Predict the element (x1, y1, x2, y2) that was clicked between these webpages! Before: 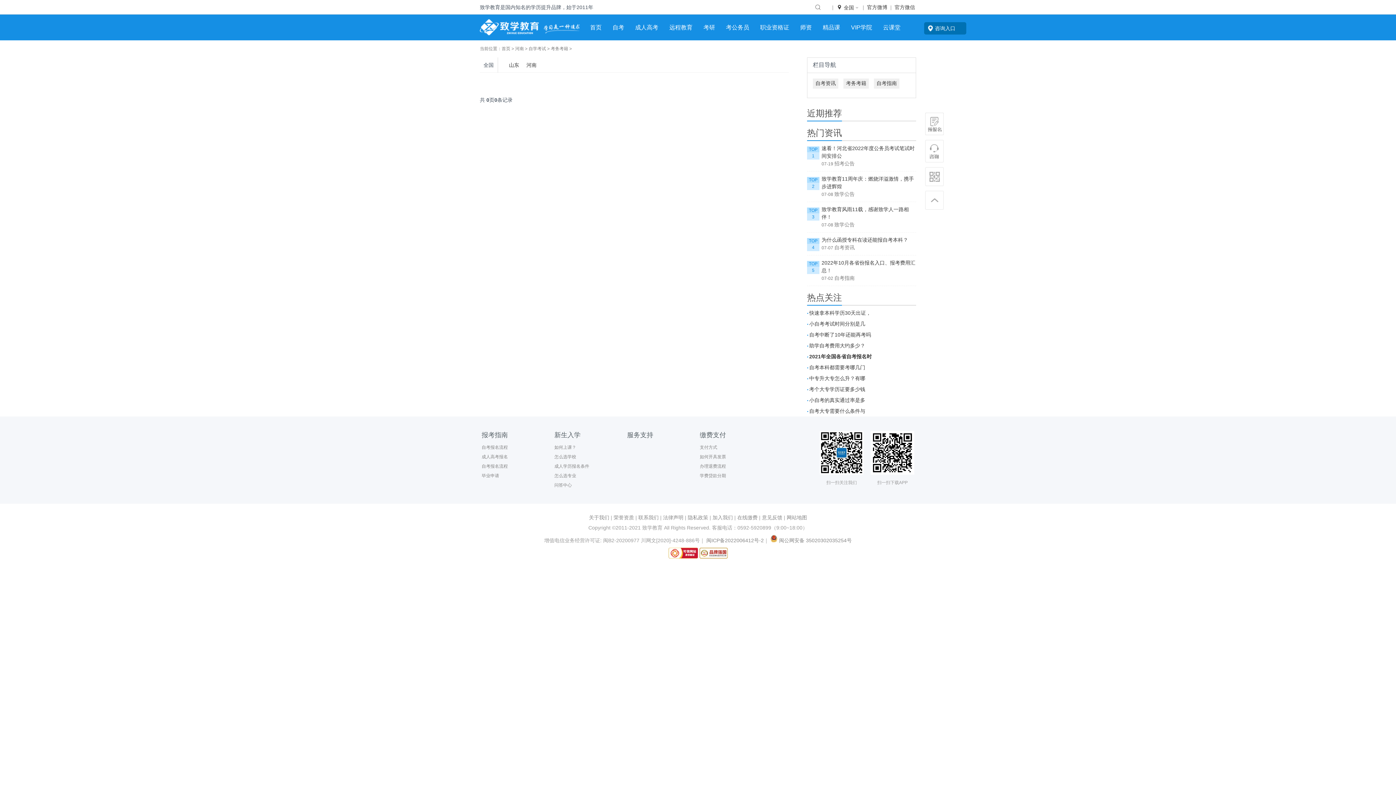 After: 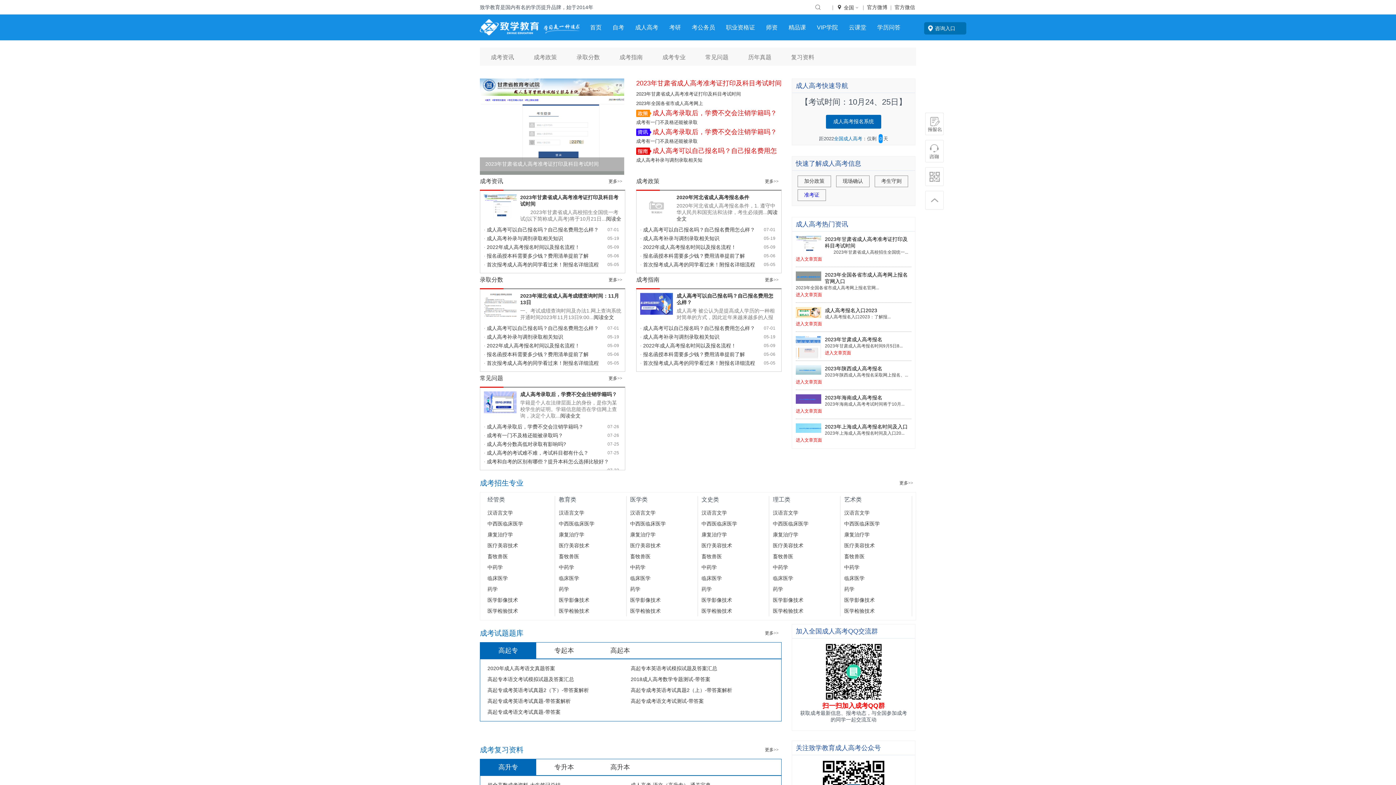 Action: label: 成人高考 bbox: (635, 24, 658, 30)